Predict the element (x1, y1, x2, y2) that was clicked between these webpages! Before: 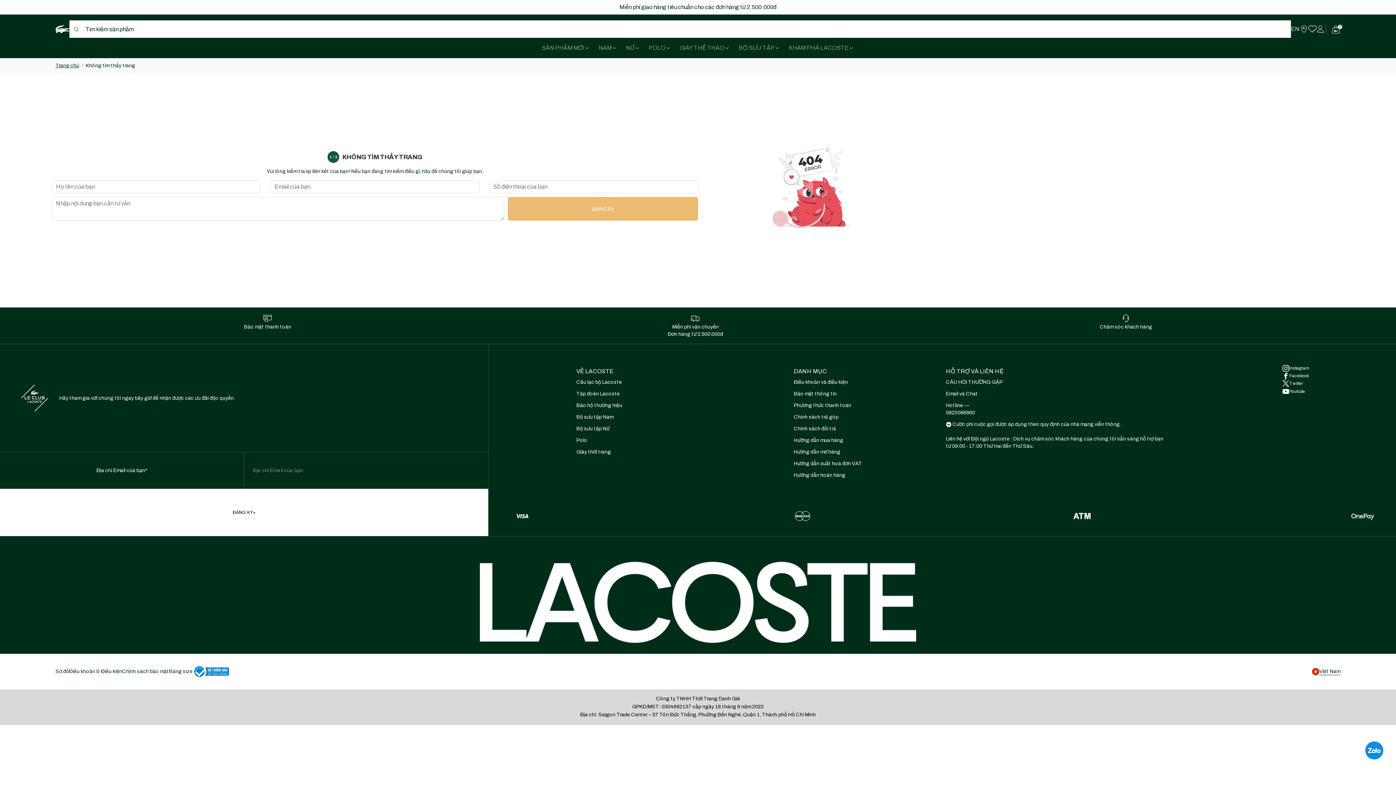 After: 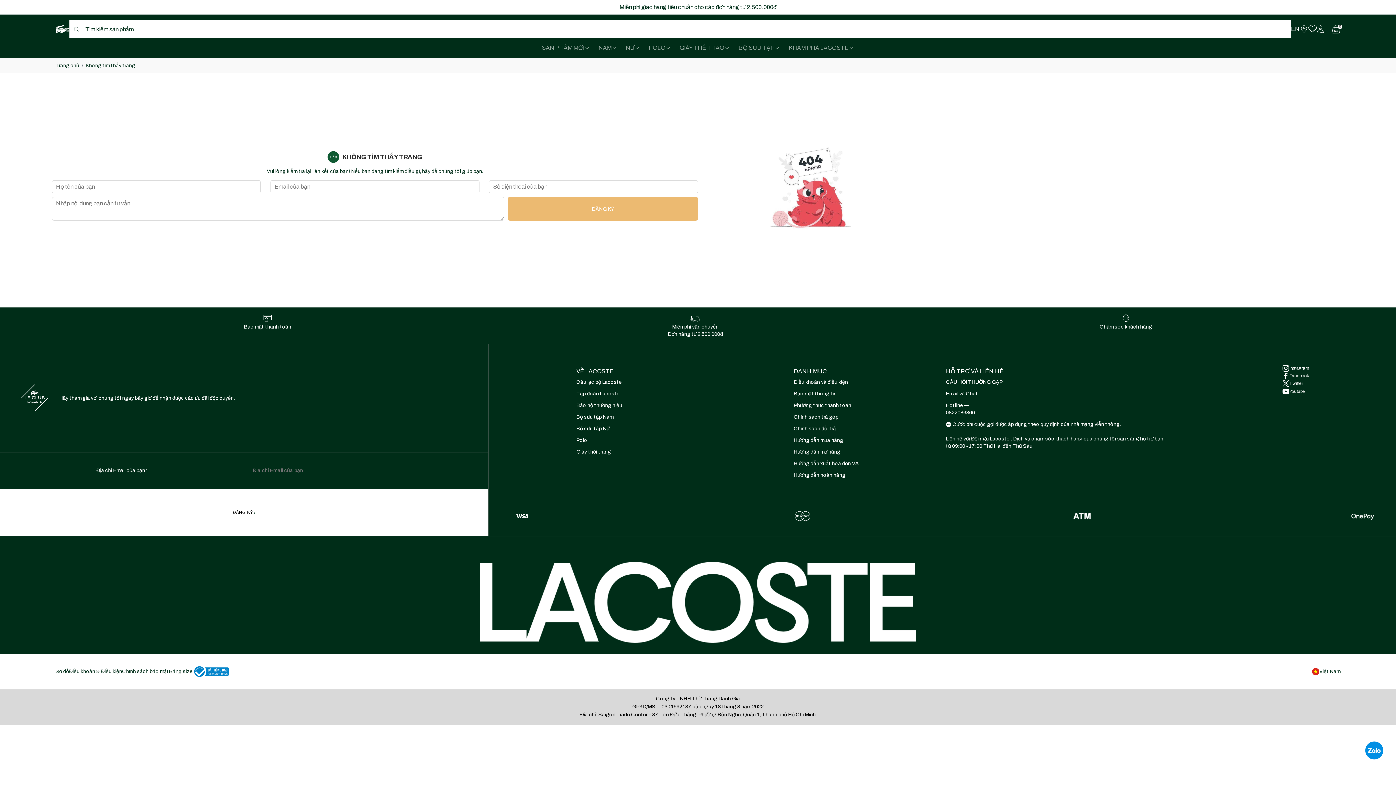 Action: bbox: (71, 24, 81, 33)